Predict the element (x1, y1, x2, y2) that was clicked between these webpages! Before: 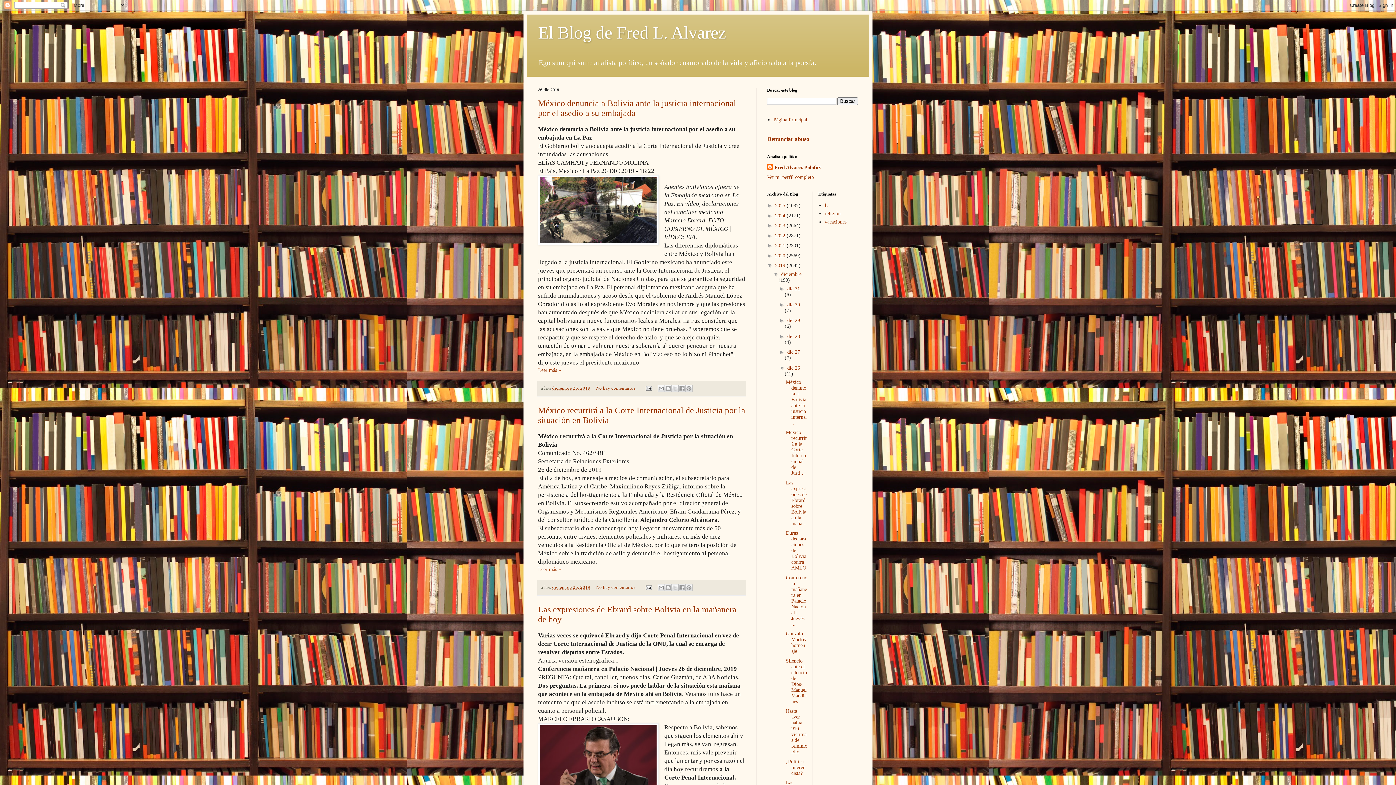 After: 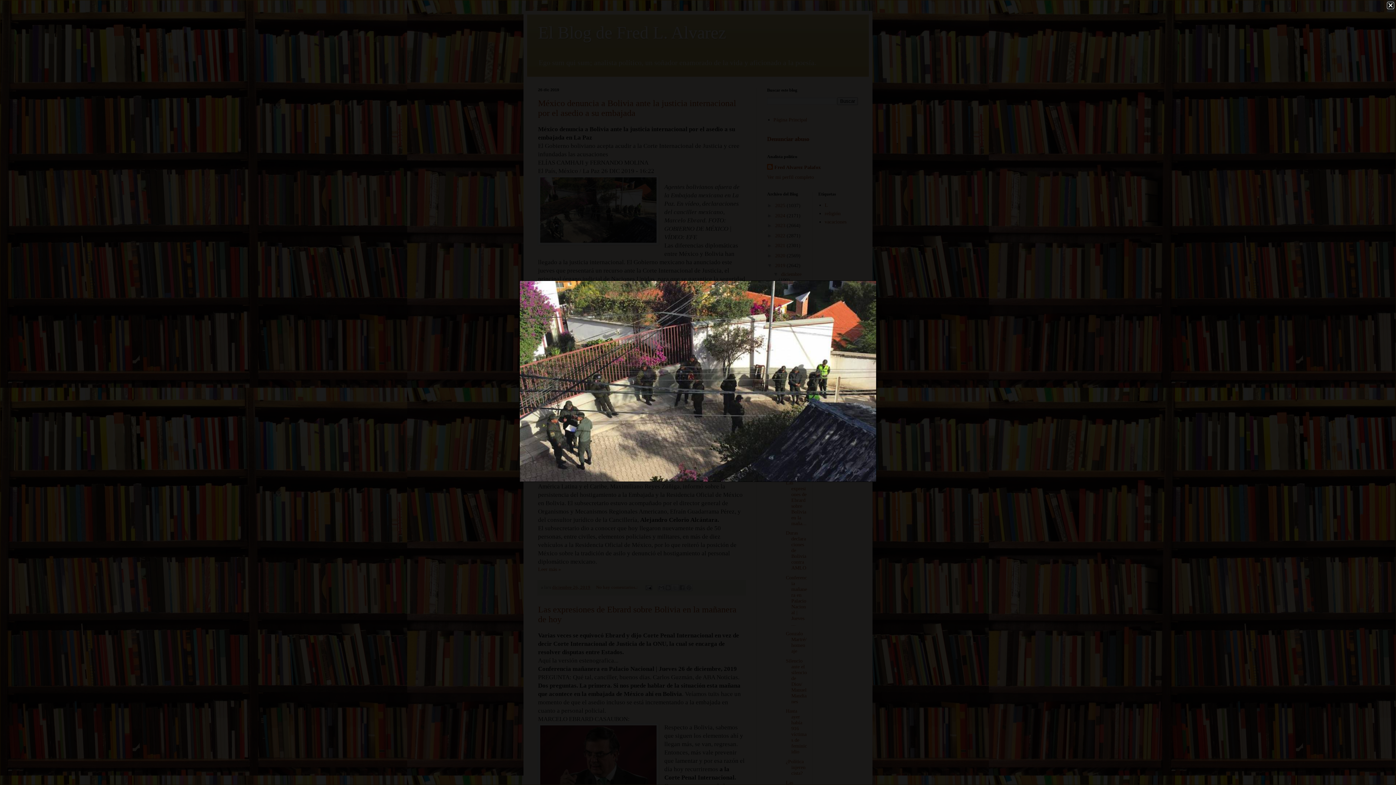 Action: bbox: (538, 175, 658, 246)